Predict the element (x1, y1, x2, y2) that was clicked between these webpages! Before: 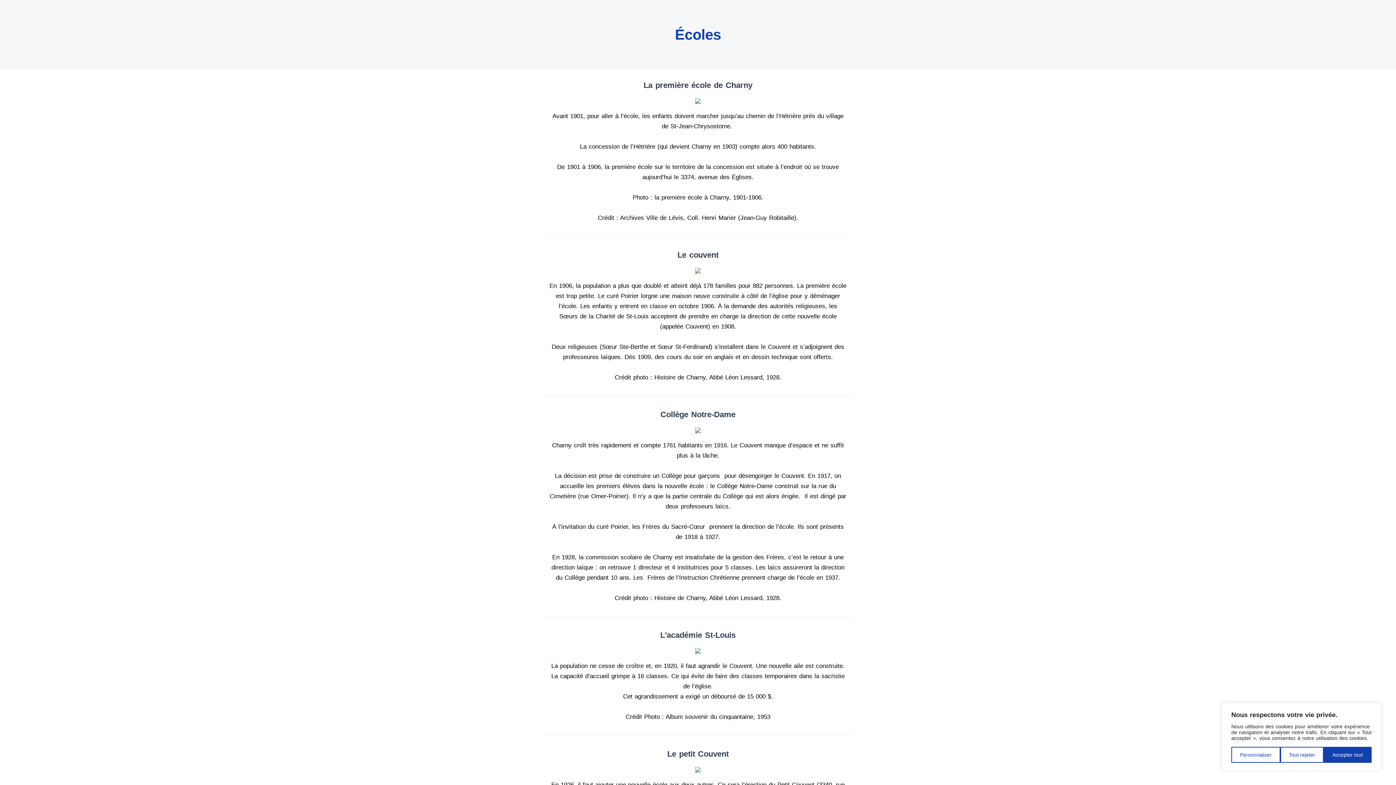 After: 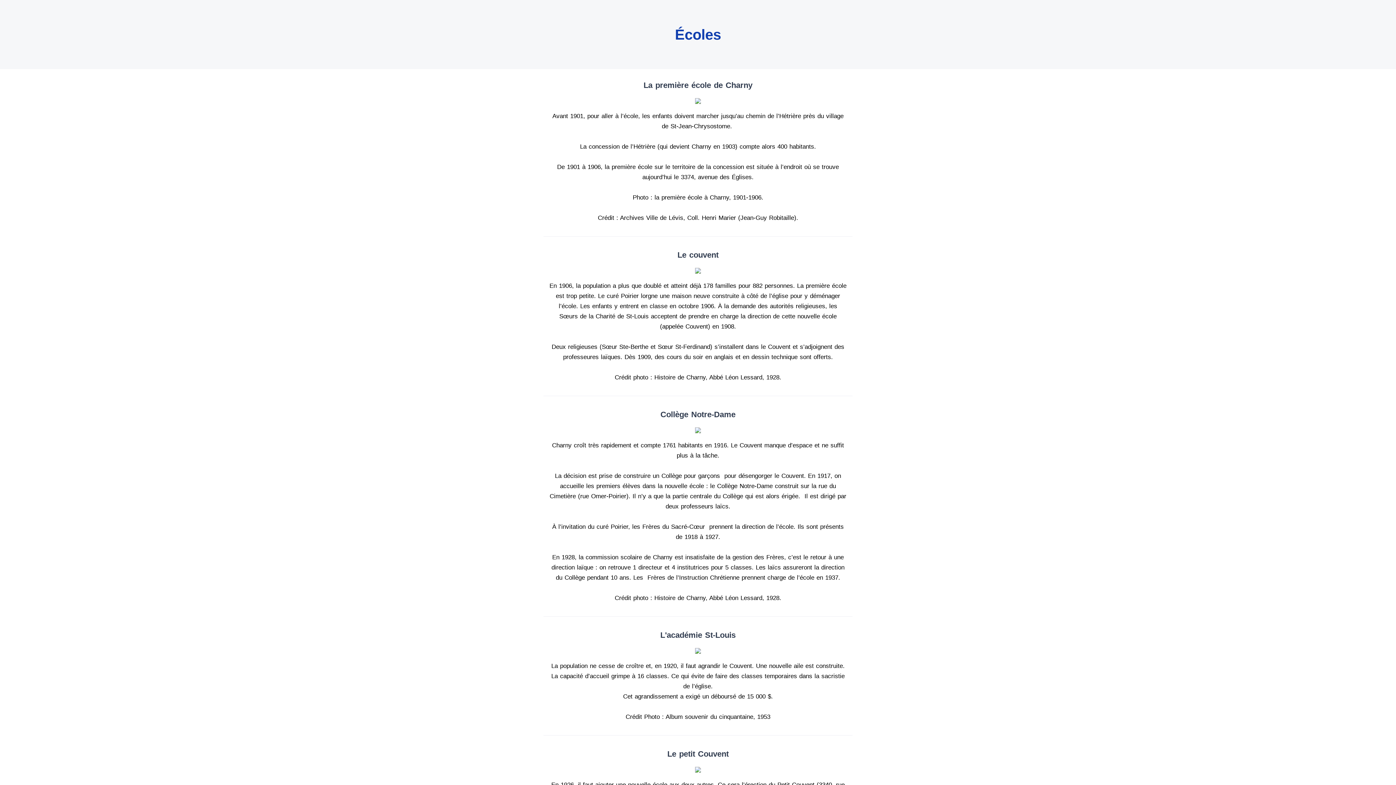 Action: label: Accepter tout bbox: (1324, 747, 1372, 763)